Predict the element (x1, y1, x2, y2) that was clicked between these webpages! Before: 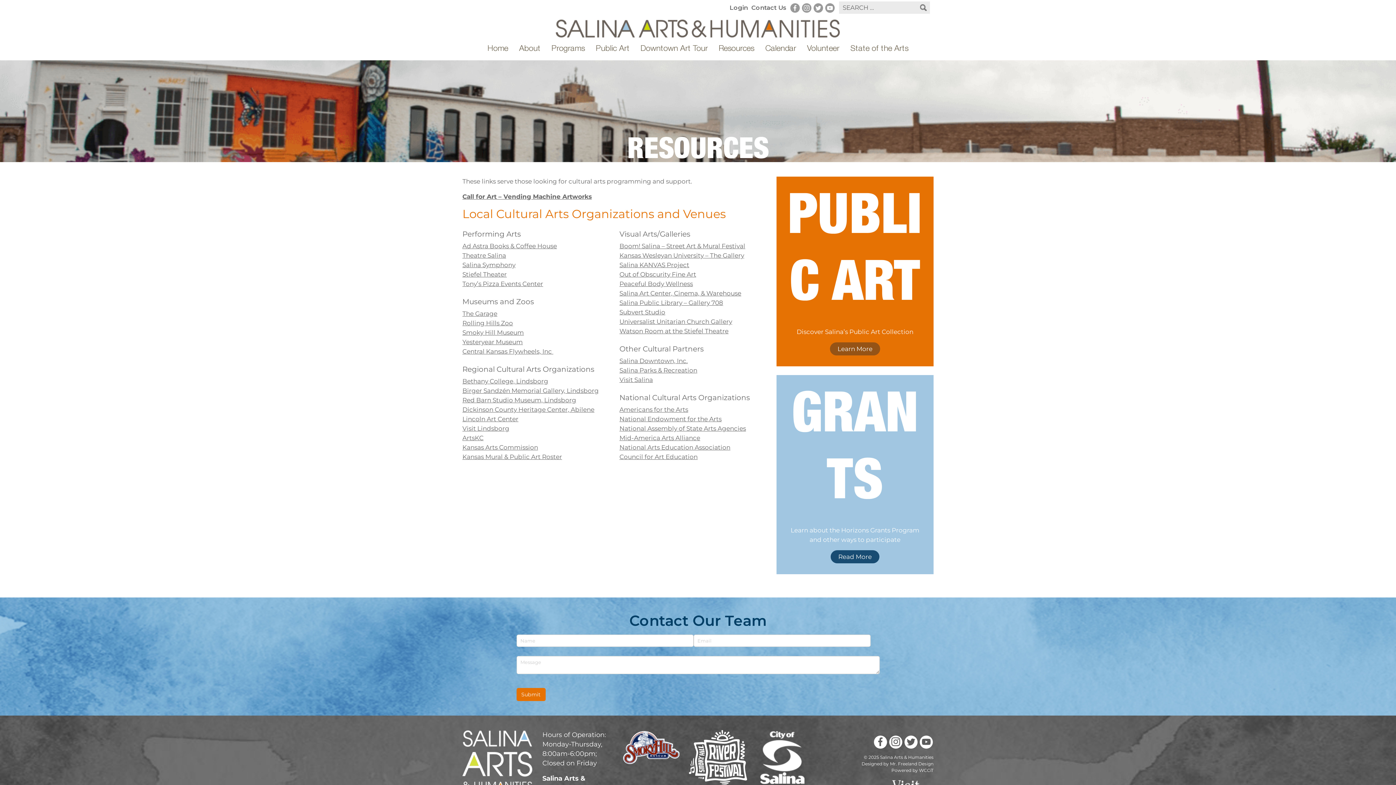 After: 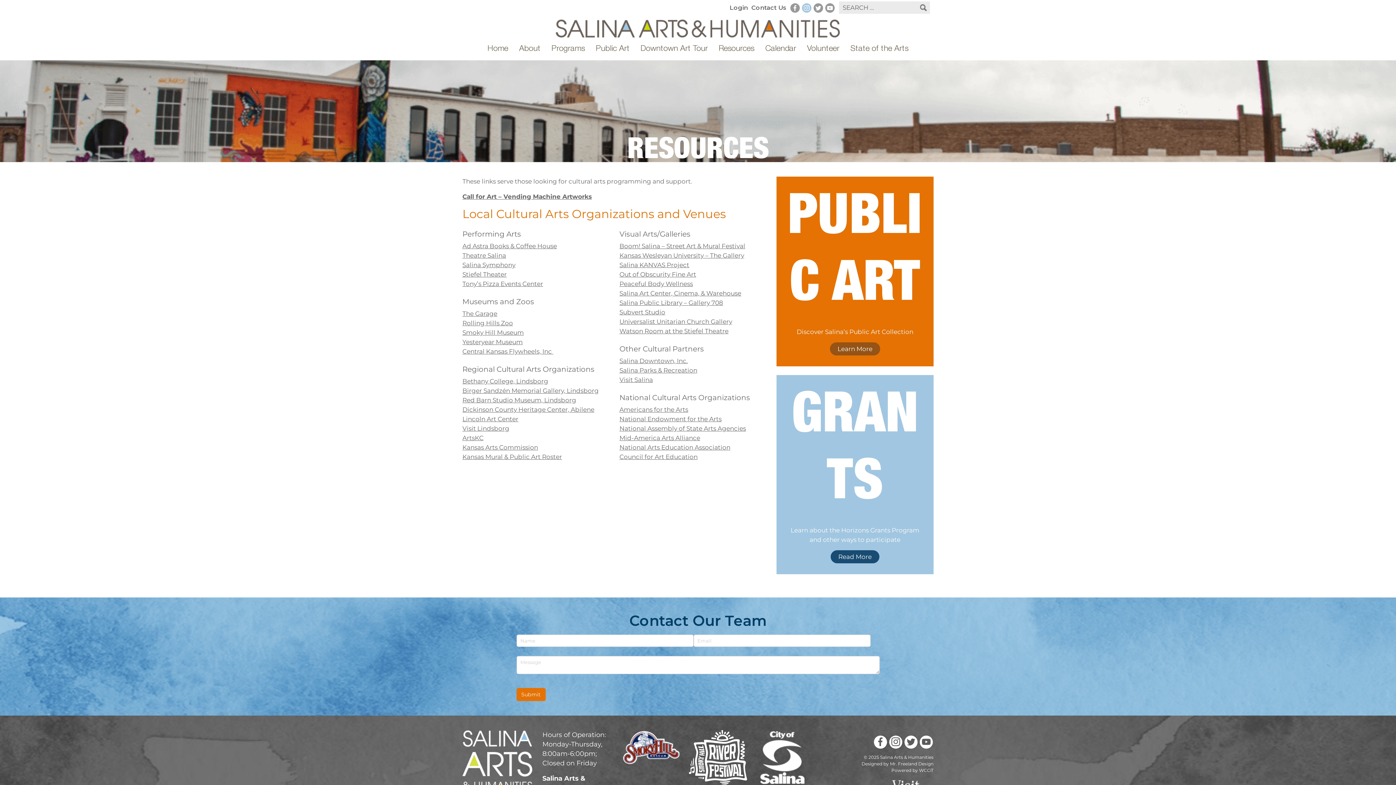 Action: bbox: (802, 3, 811, 12)